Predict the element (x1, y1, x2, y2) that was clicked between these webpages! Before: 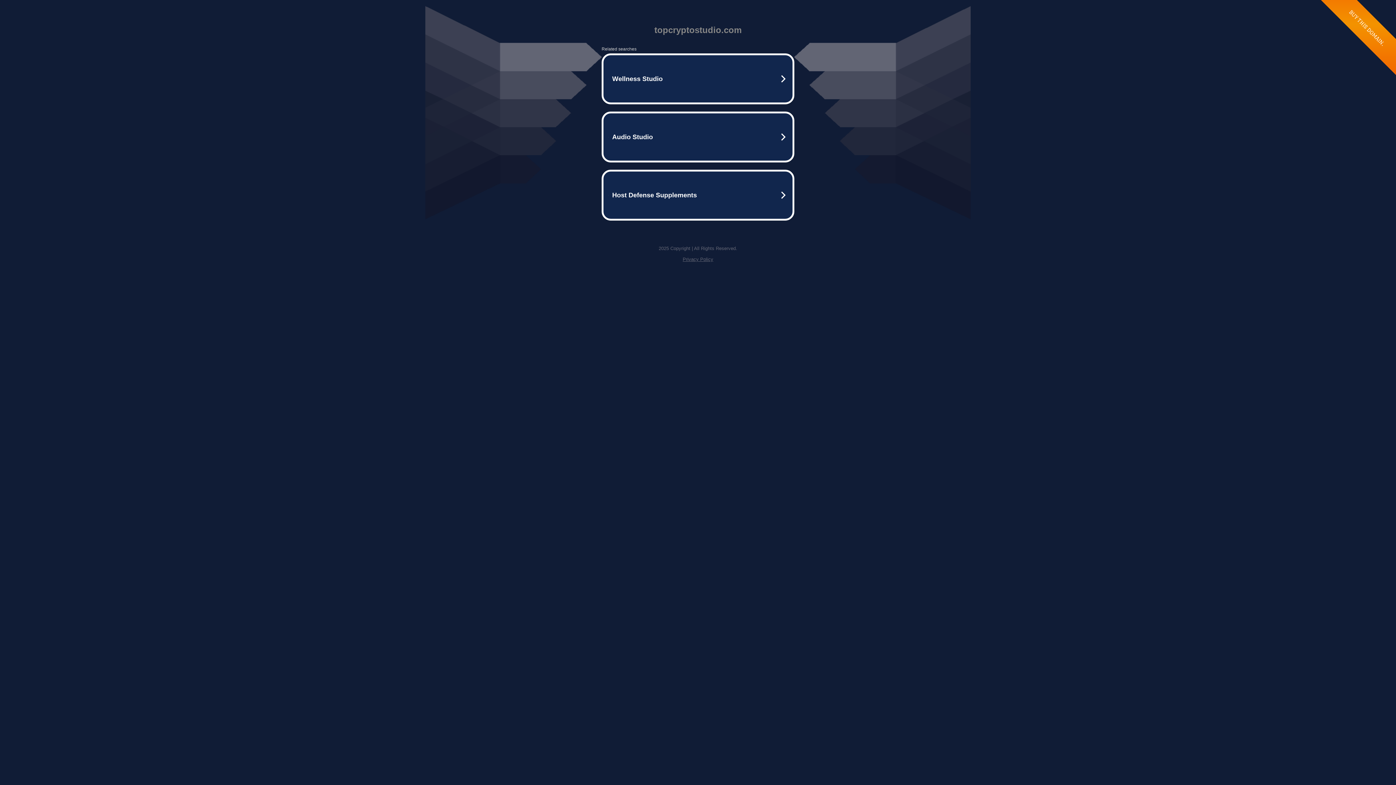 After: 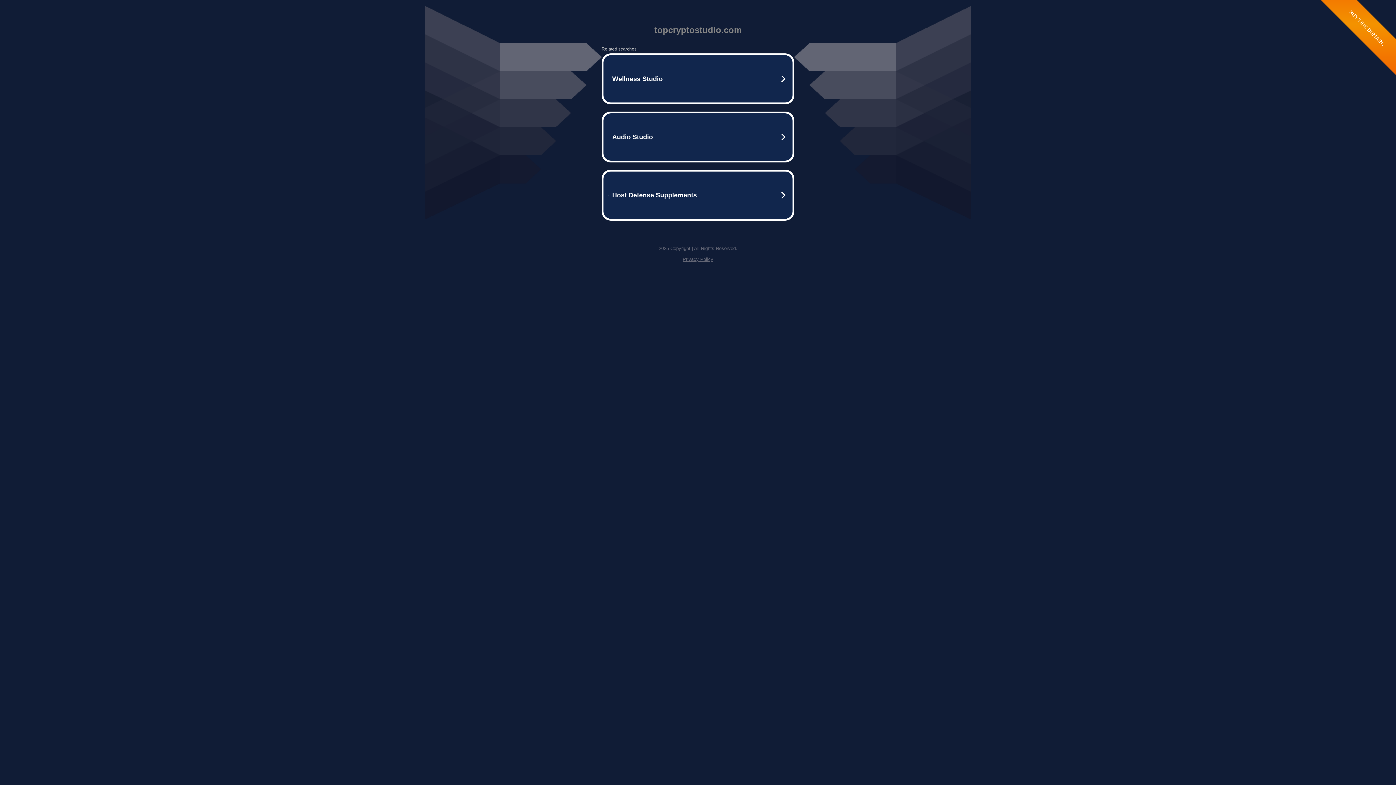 Action: bbox: (682, 256, 713, 262) label: Privacy Policy